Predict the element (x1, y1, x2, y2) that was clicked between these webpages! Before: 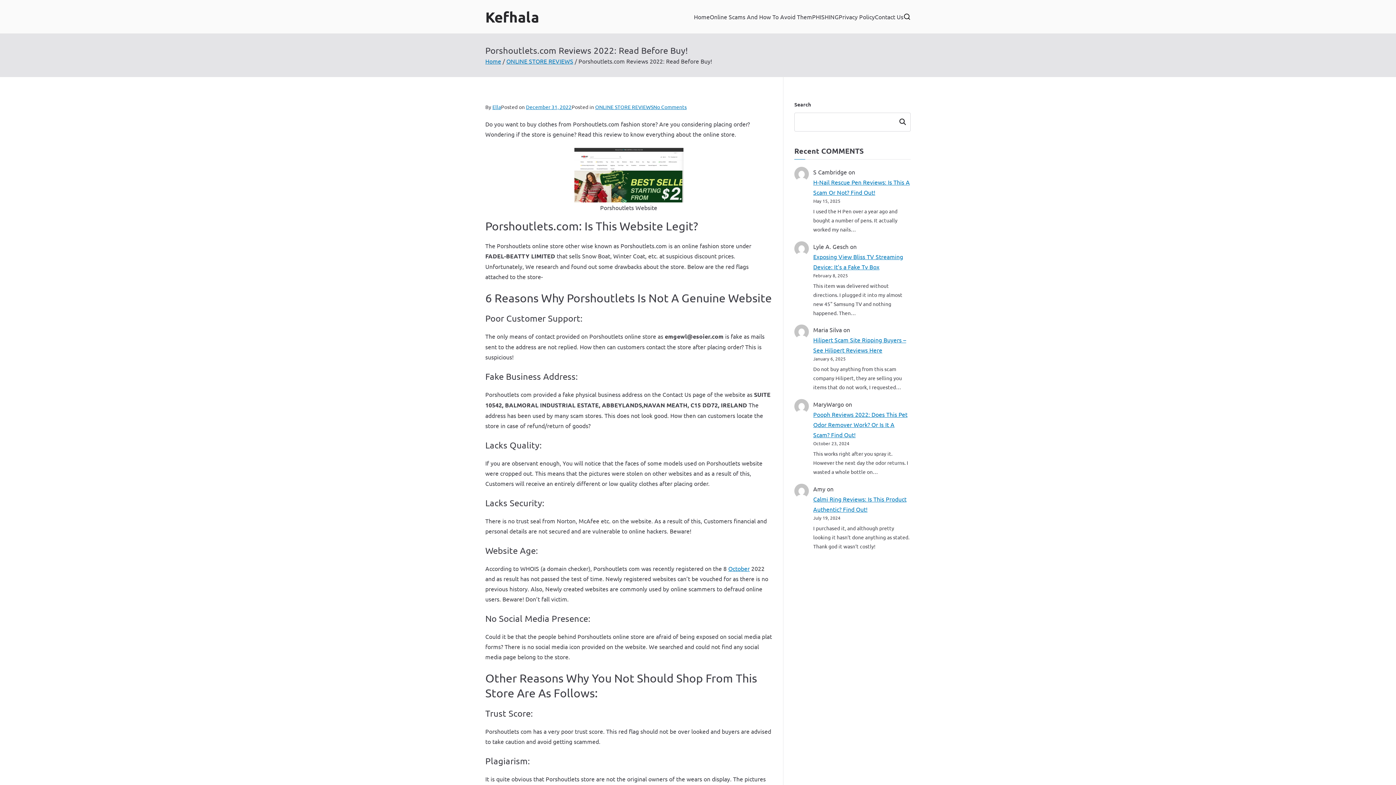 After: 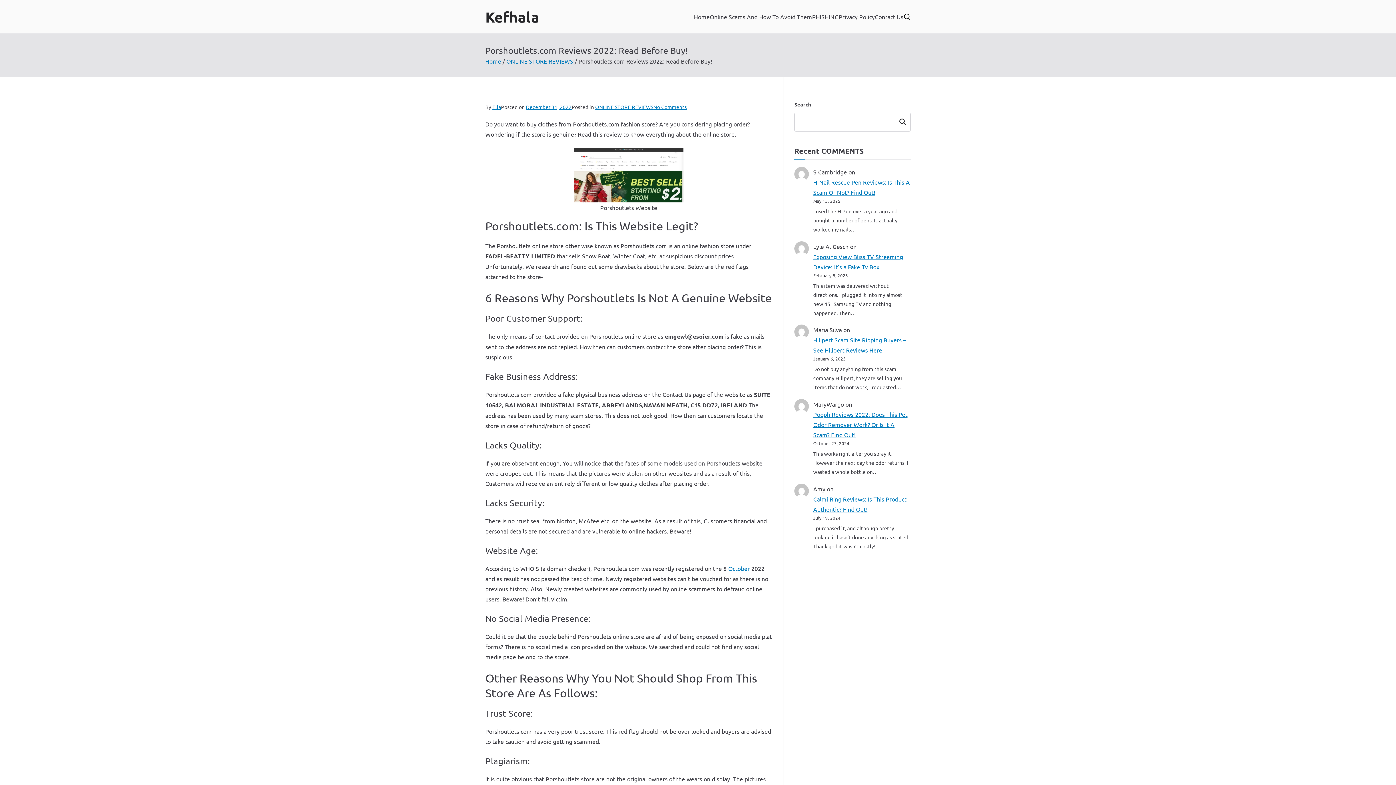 Action: label: October bbox: (728, 565, 749, 572)